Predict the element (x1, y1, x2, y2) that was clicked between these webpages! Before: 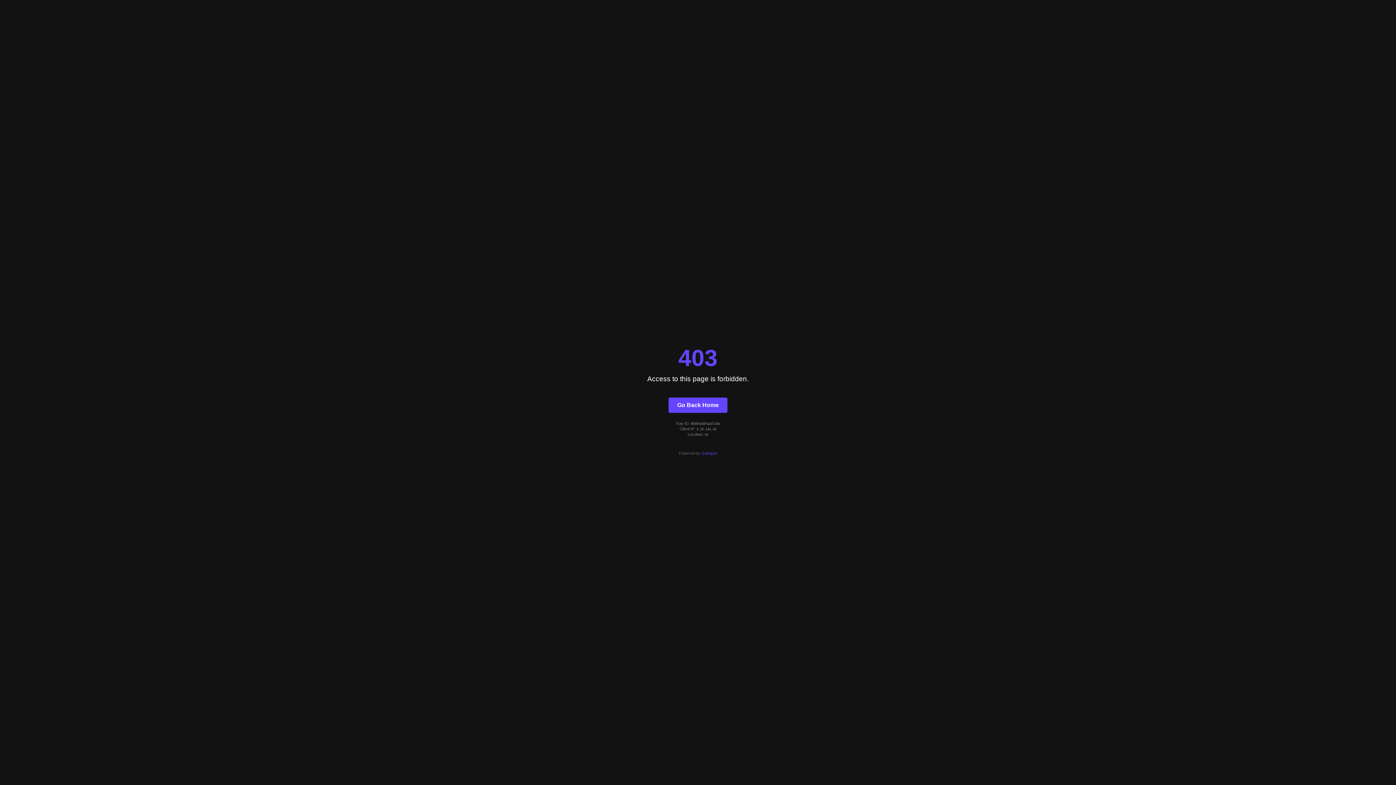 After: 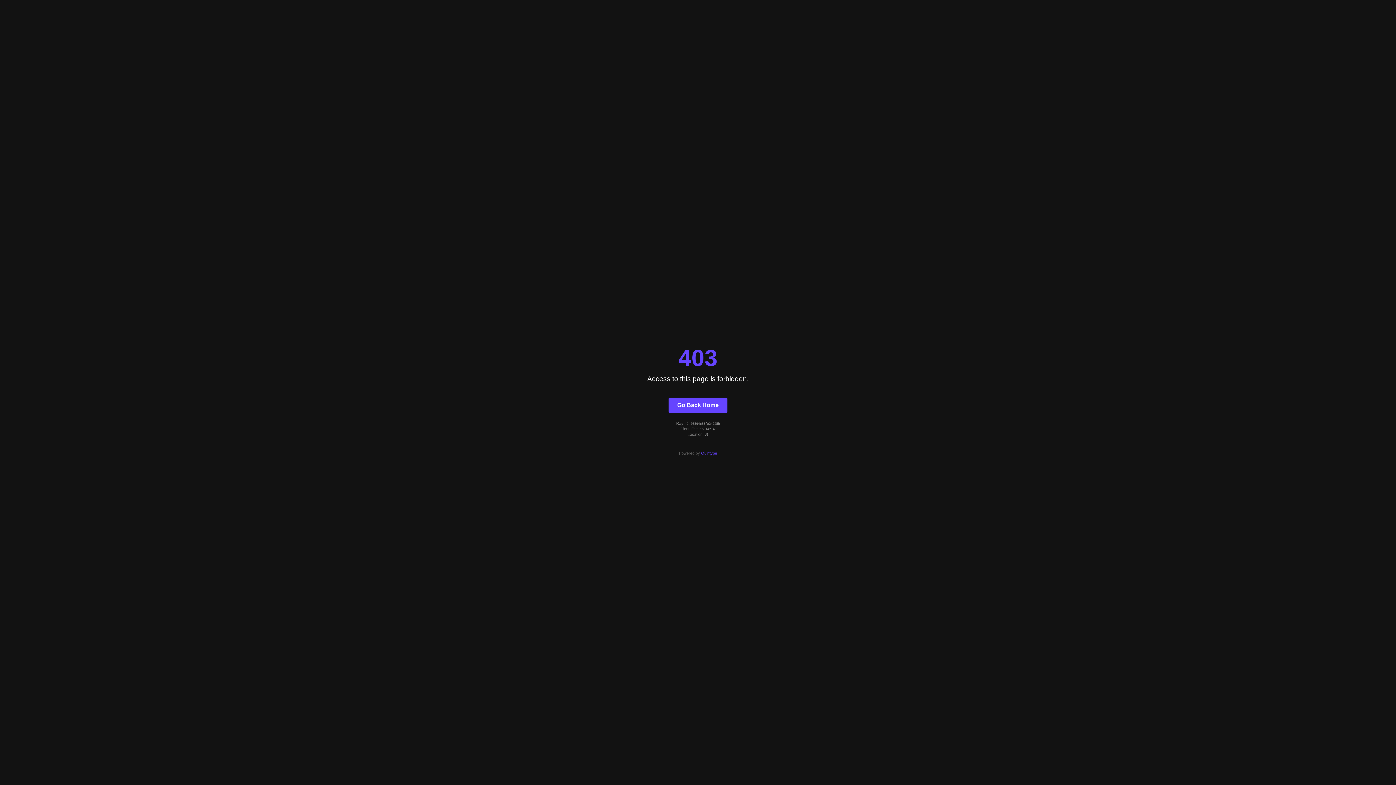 Action: label: Quintype bbox: (701, 451, 717, 455)